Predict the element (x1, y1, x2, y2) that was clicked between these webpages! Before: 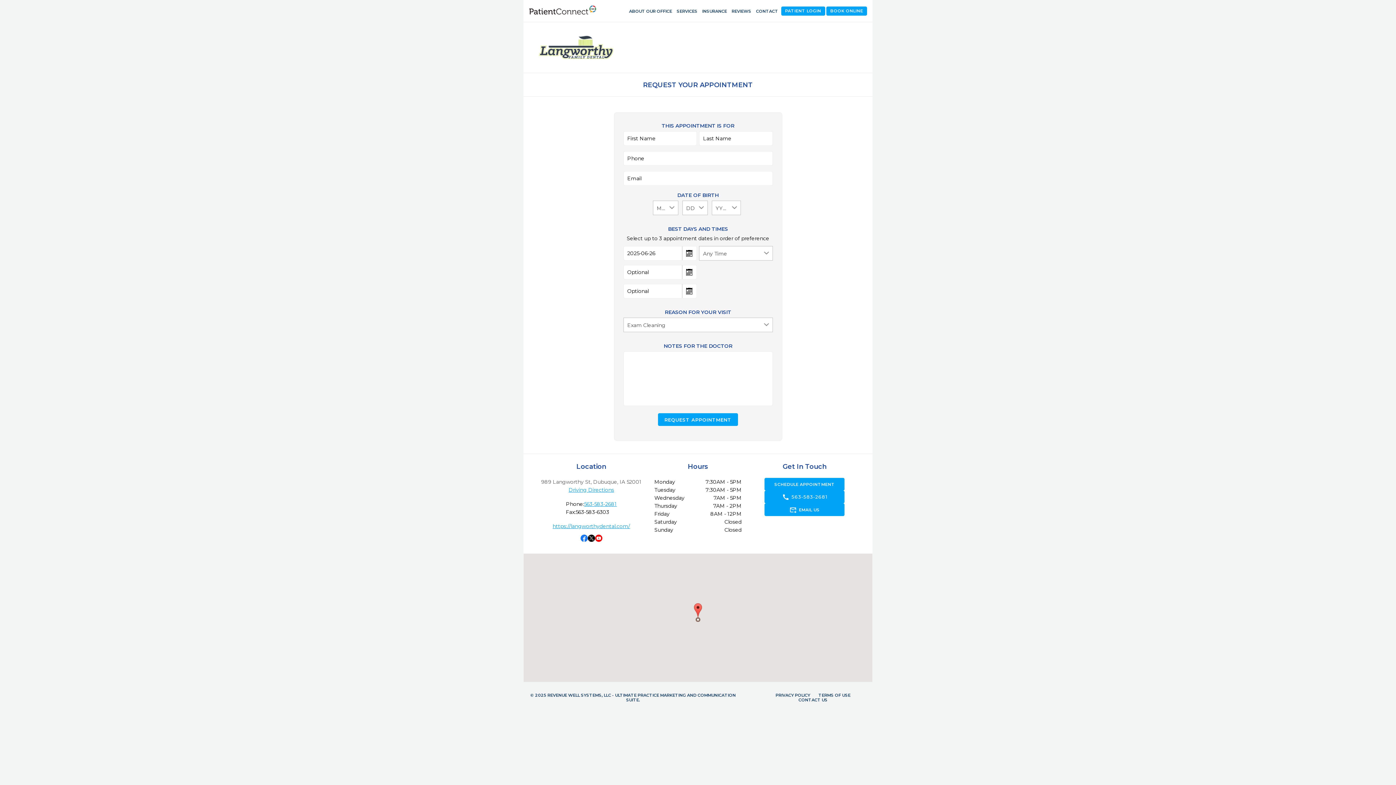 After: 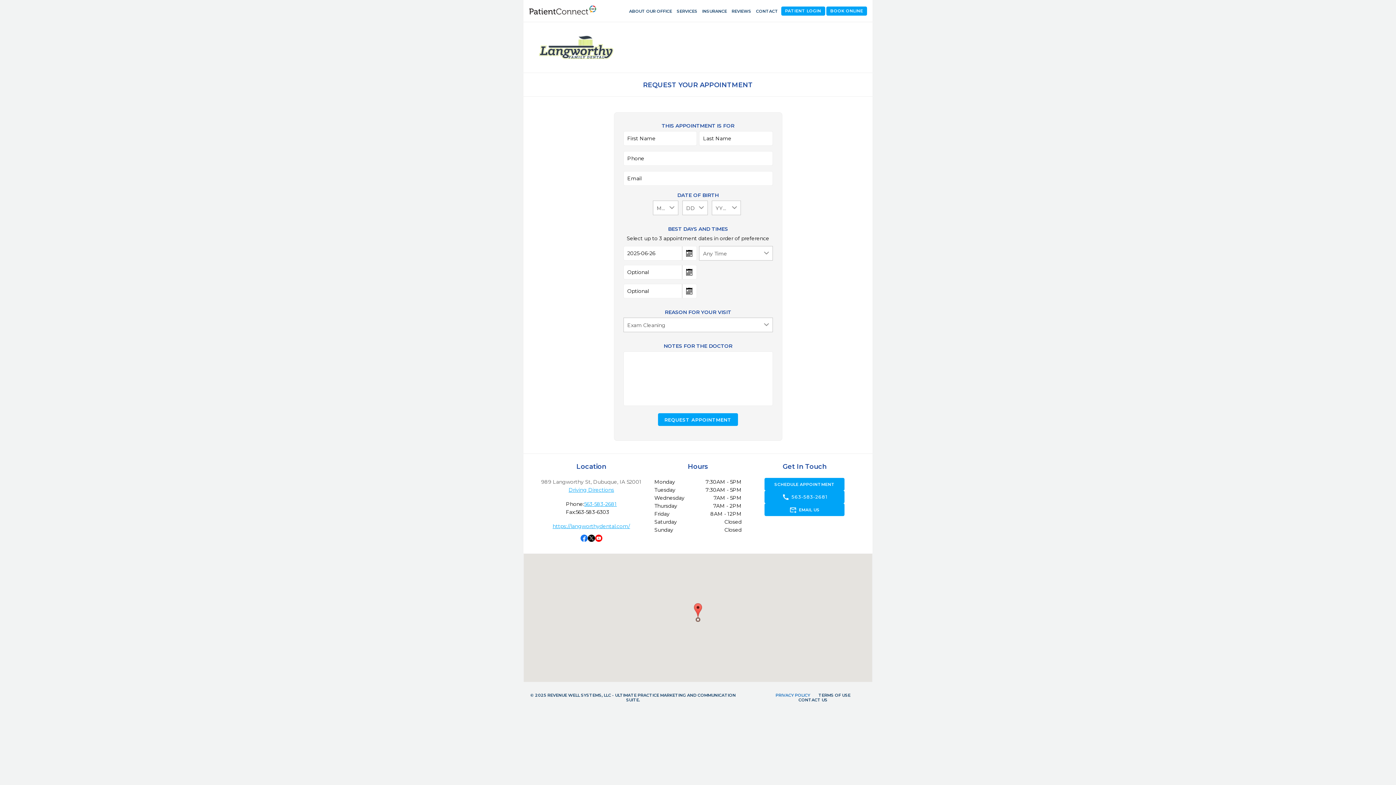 Action: label: PRIVACY POLICY bbox: (775, 693, 810, 698)